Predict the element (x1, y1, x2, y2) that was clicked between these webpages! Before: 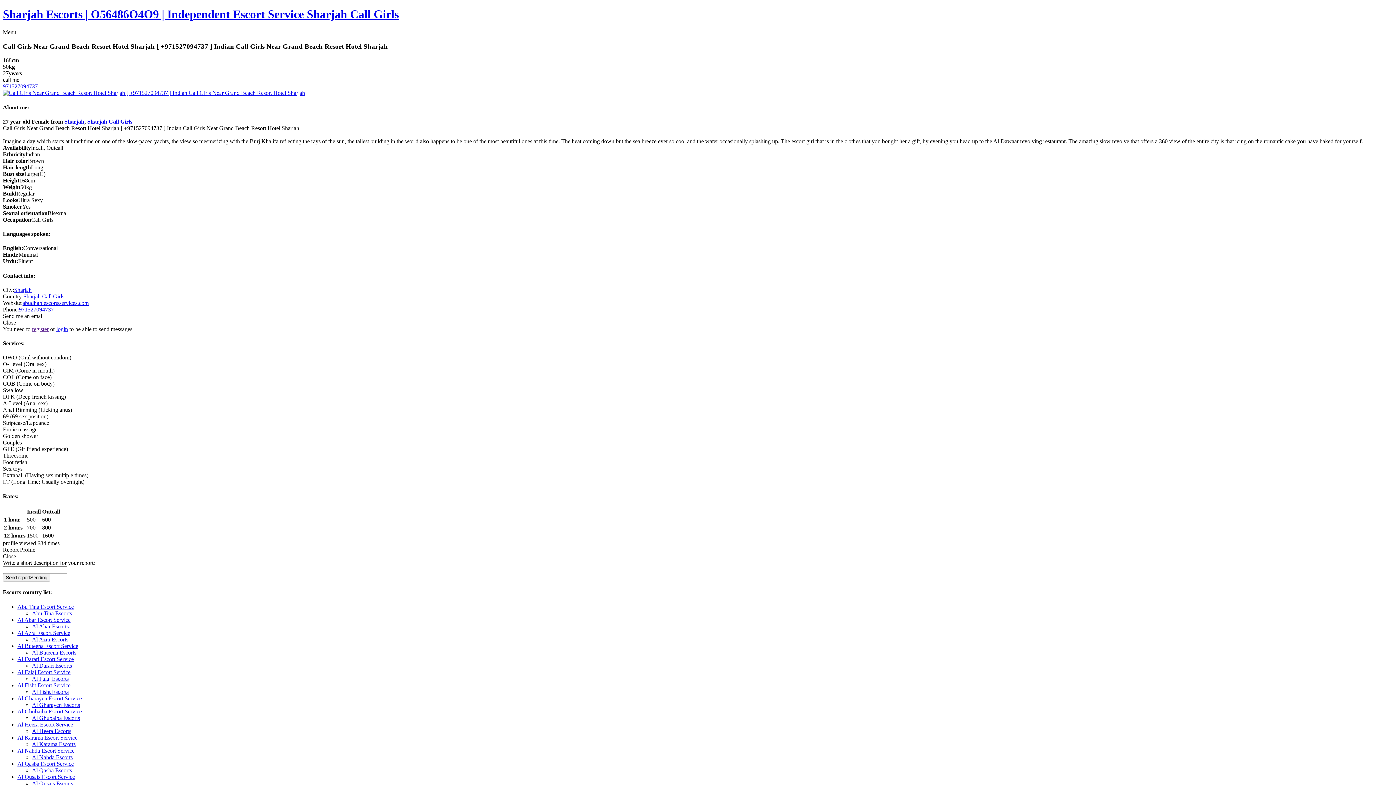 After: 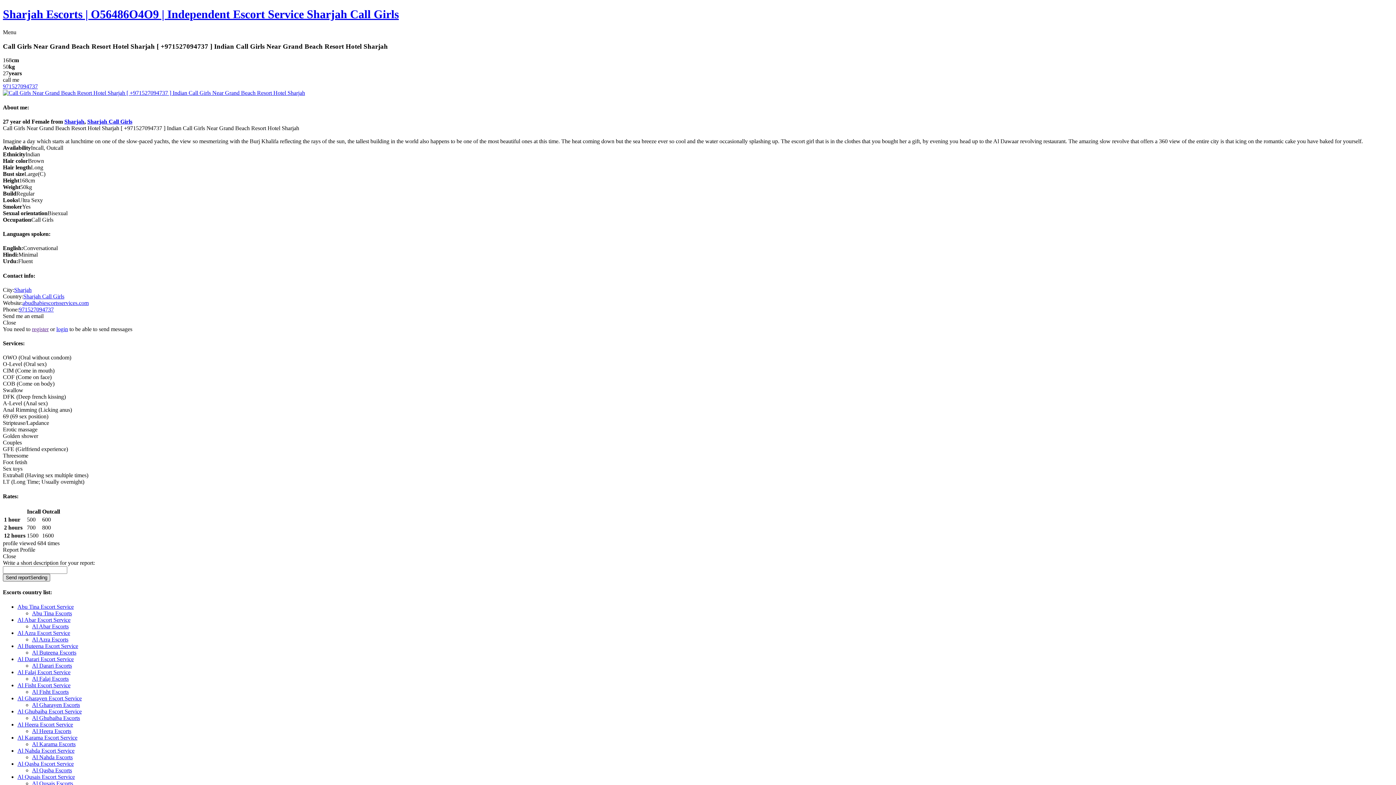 Action: label: Send reportSending bbox: (2, 574, 50, 581)